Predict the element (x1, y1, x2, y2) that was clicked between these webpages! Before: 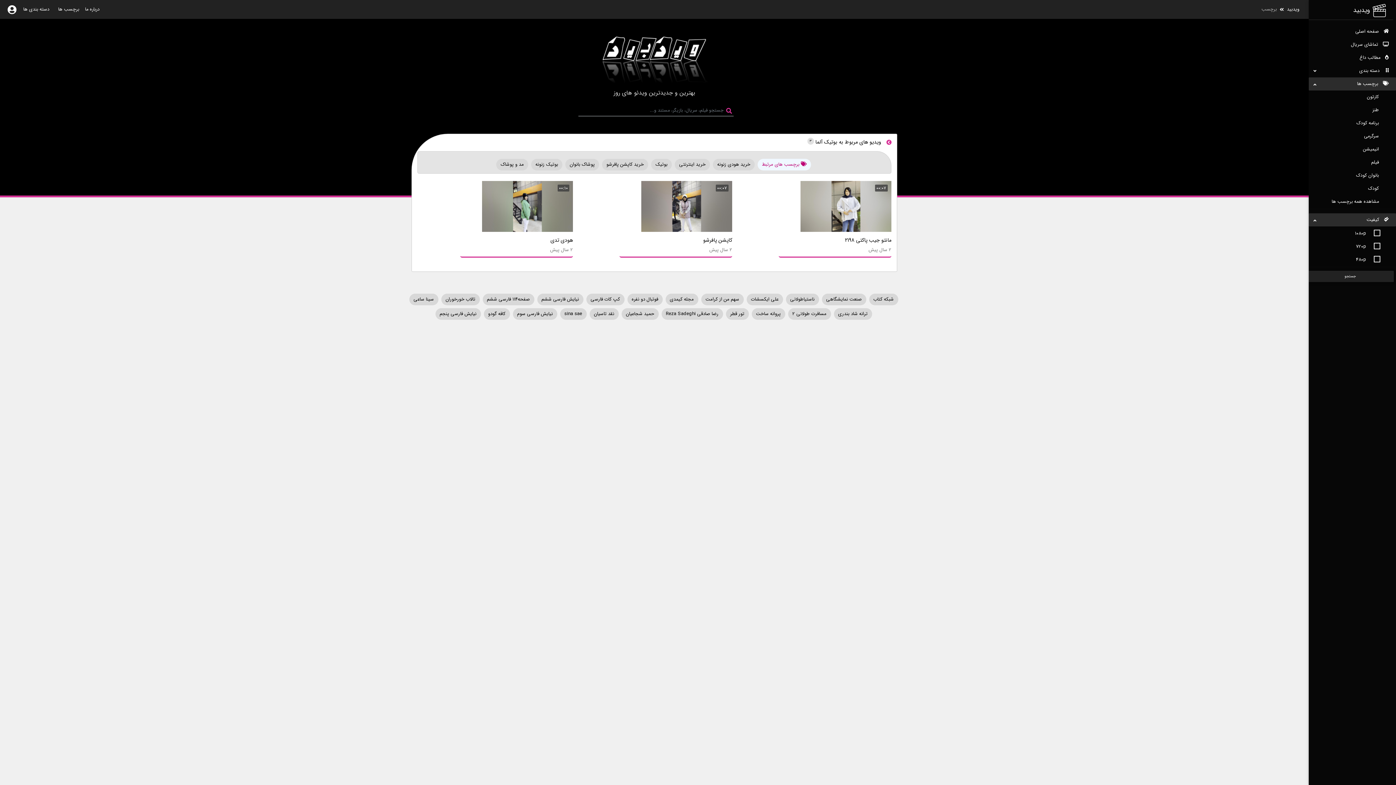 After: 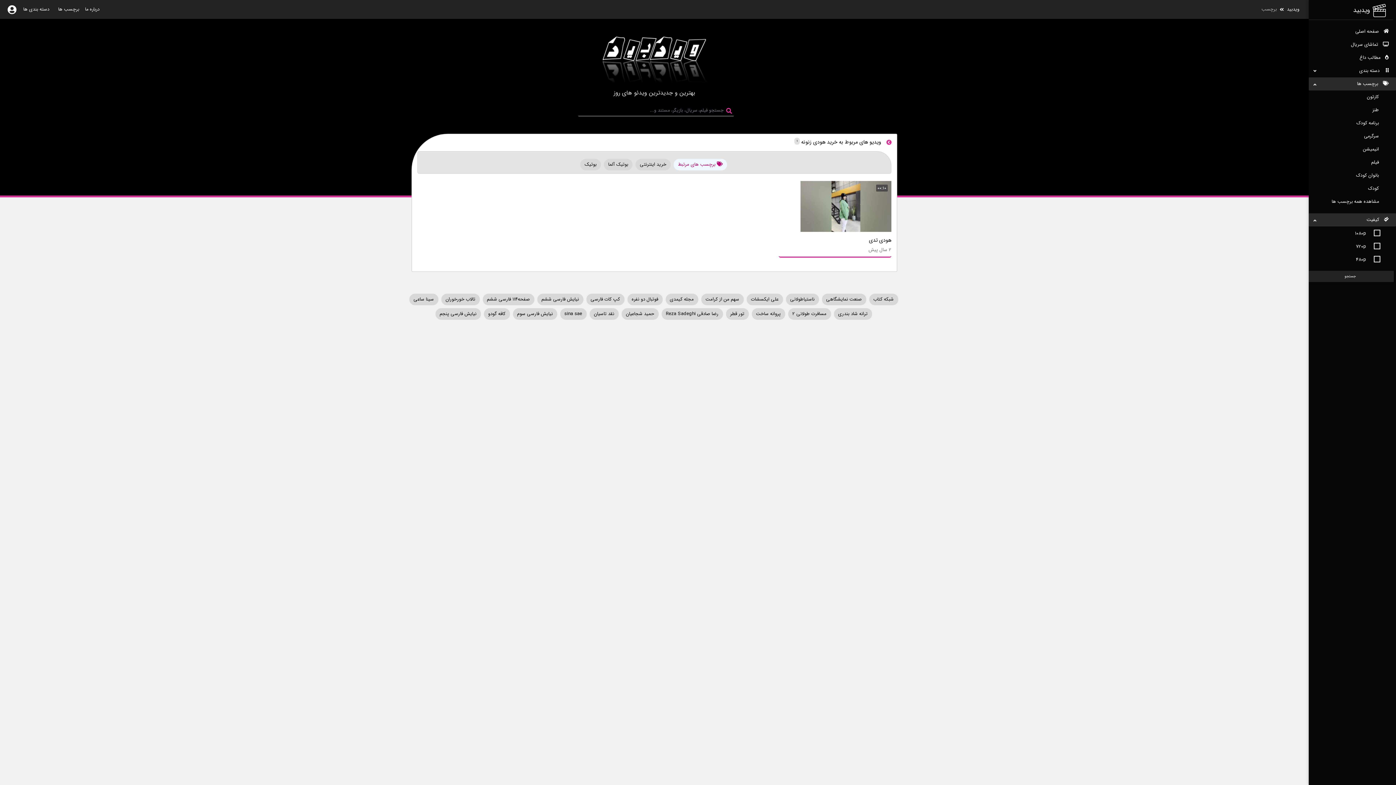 Action: bbox: (713, 158, 754, 170) label: خرید هودی زنونه